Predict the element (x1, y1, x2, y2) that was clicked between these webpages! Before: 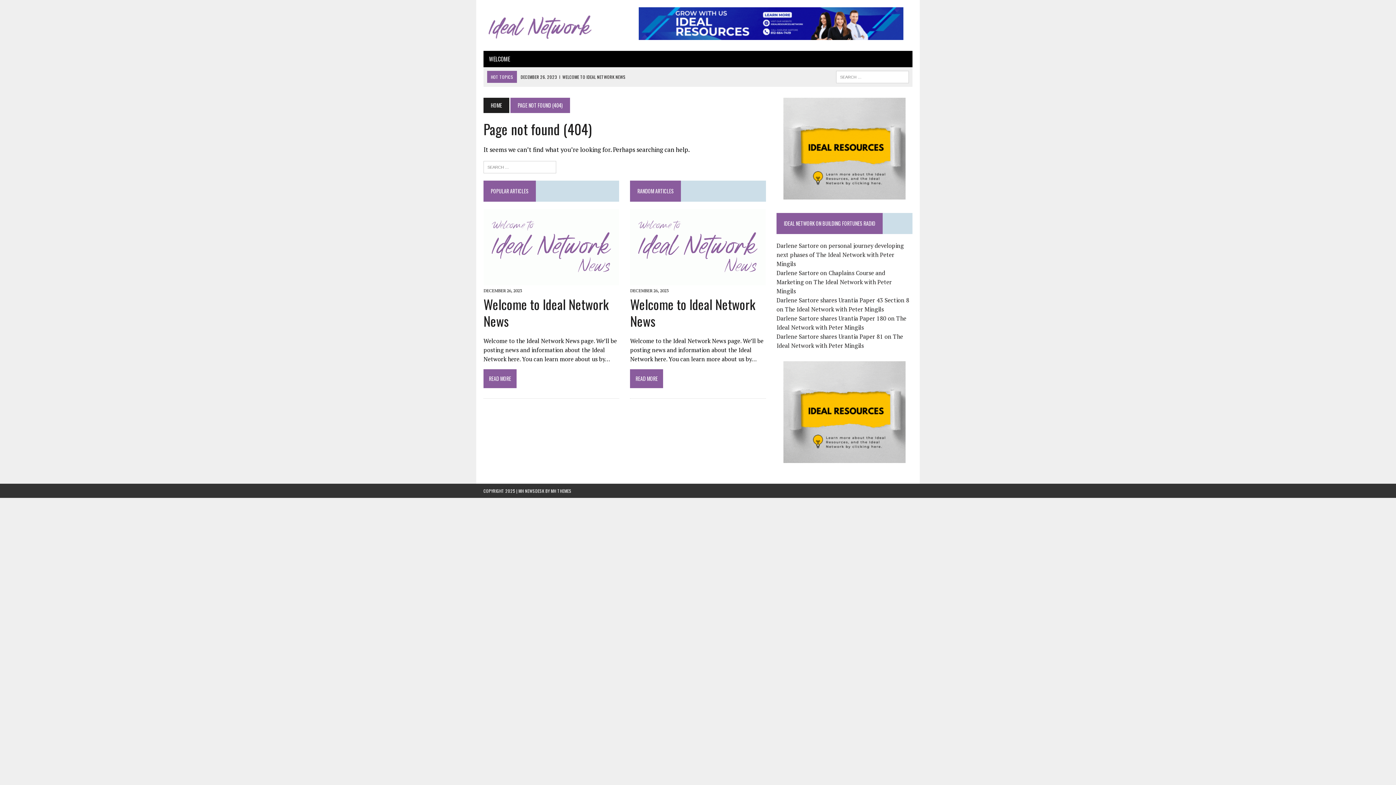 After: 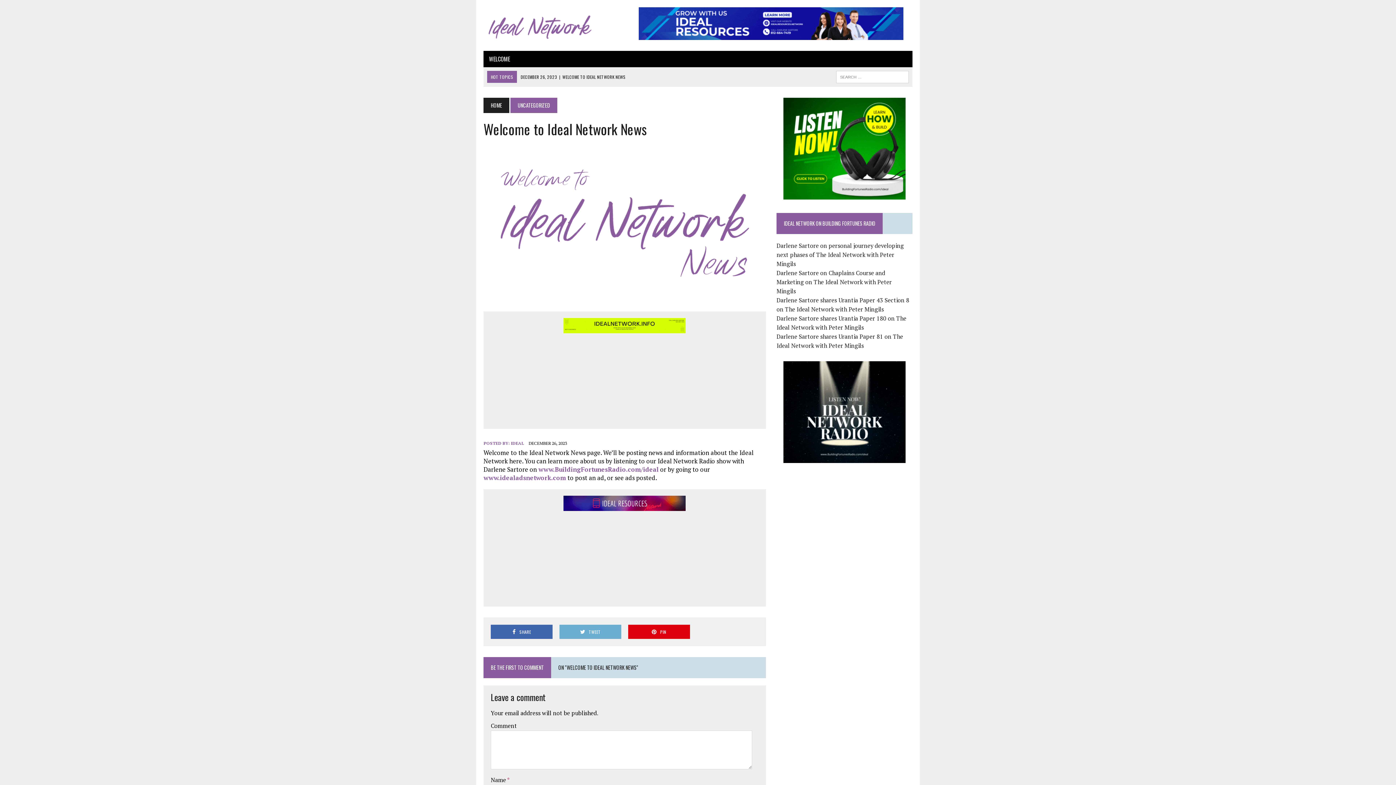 Action: label: READ MORE bbox: (483, 363, 619, 391)